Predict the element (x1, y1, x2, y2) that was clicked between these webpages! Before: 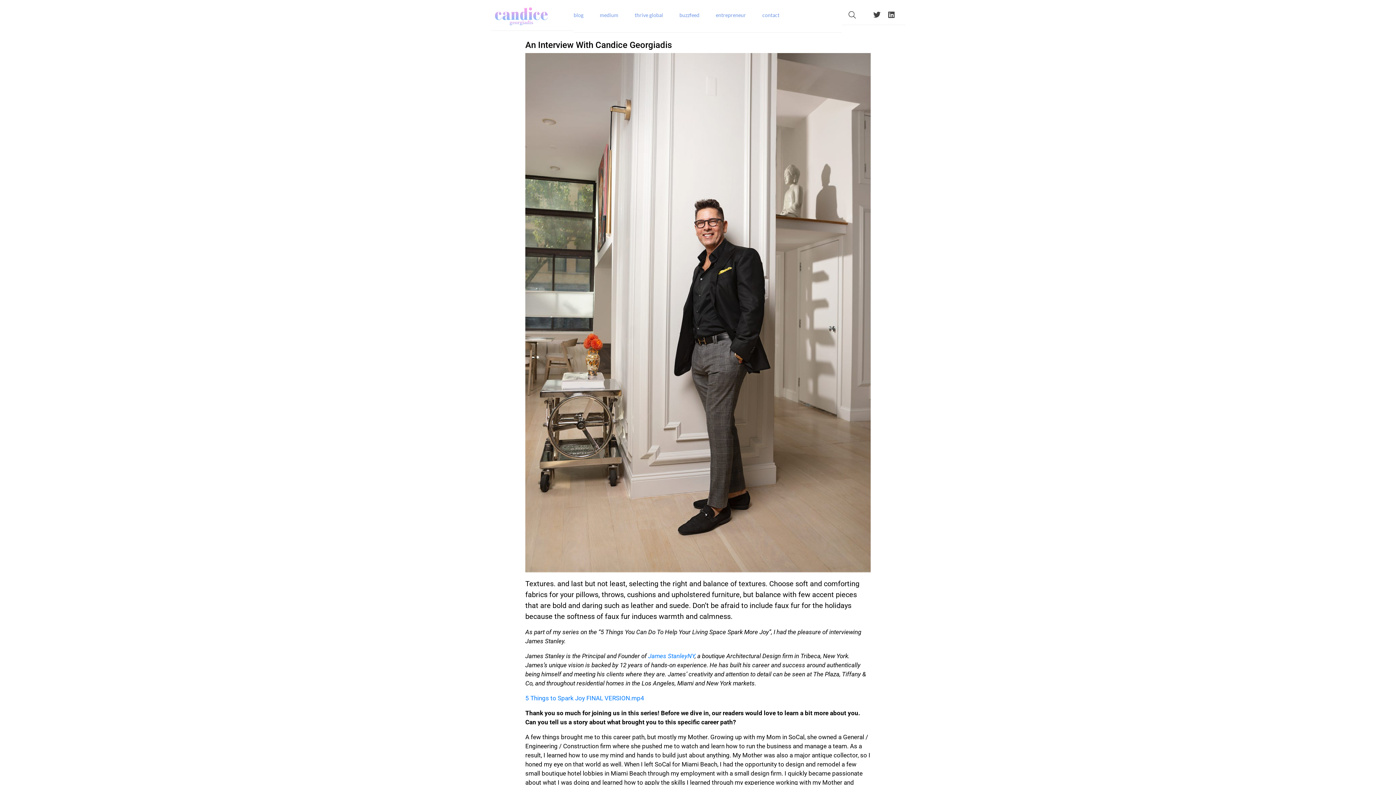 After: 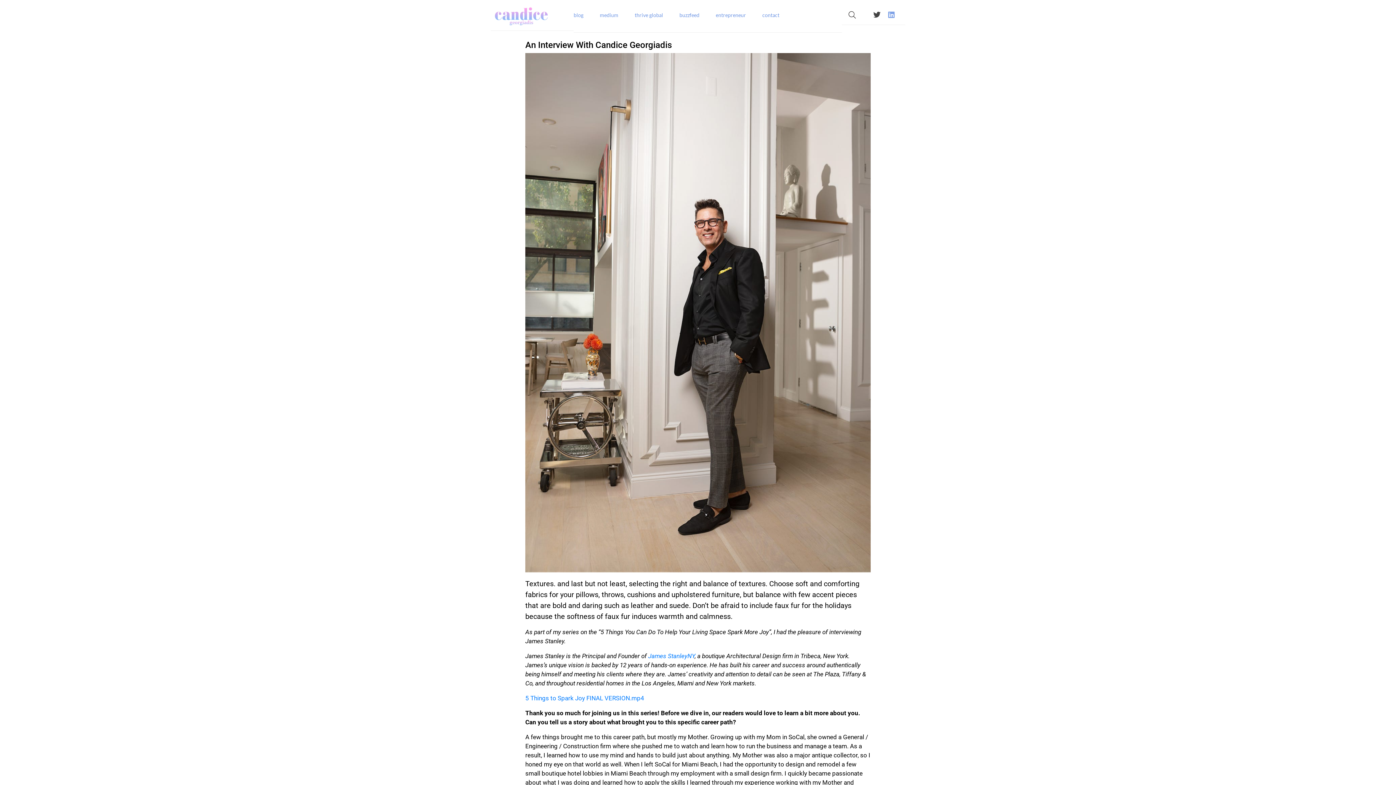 Action: bbox: (888, 11, 895, 18) label: Linkedin